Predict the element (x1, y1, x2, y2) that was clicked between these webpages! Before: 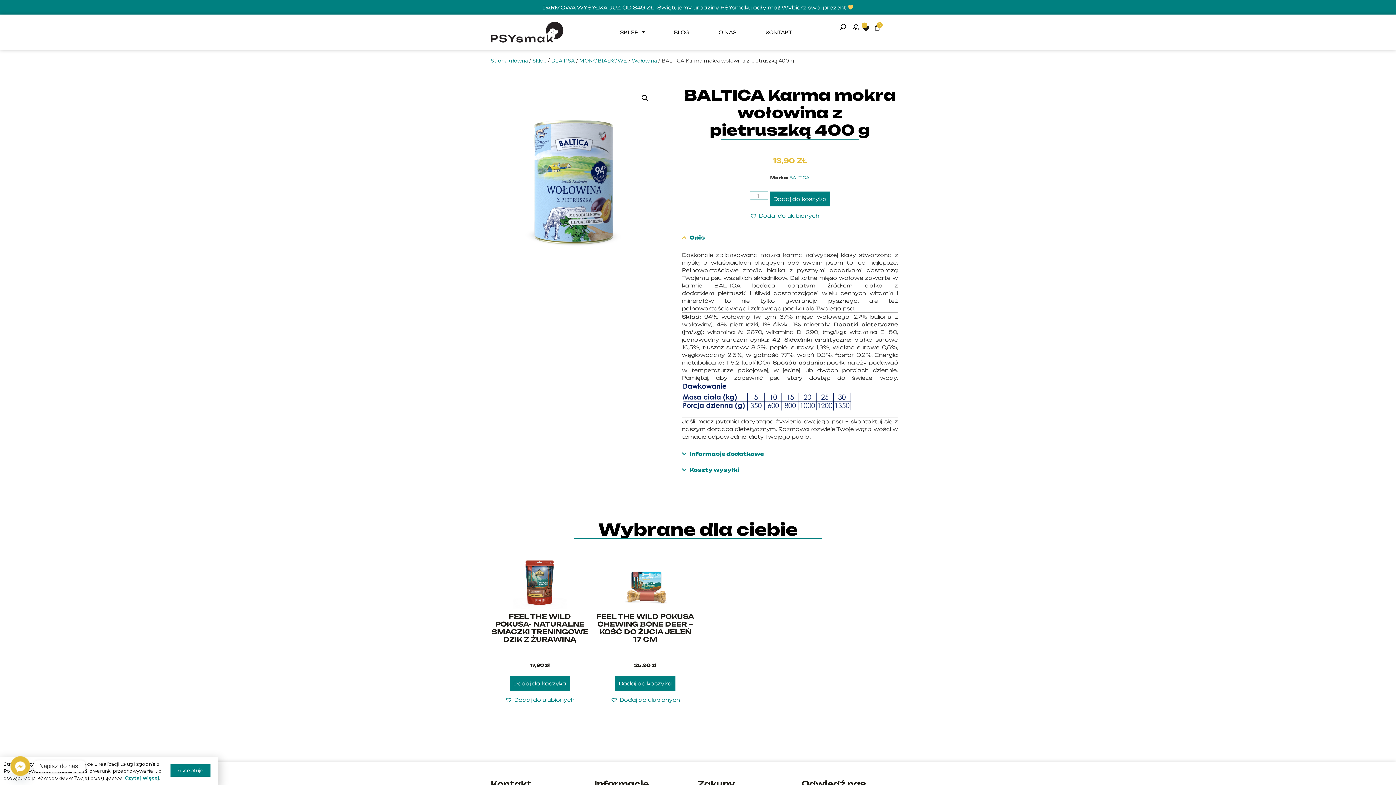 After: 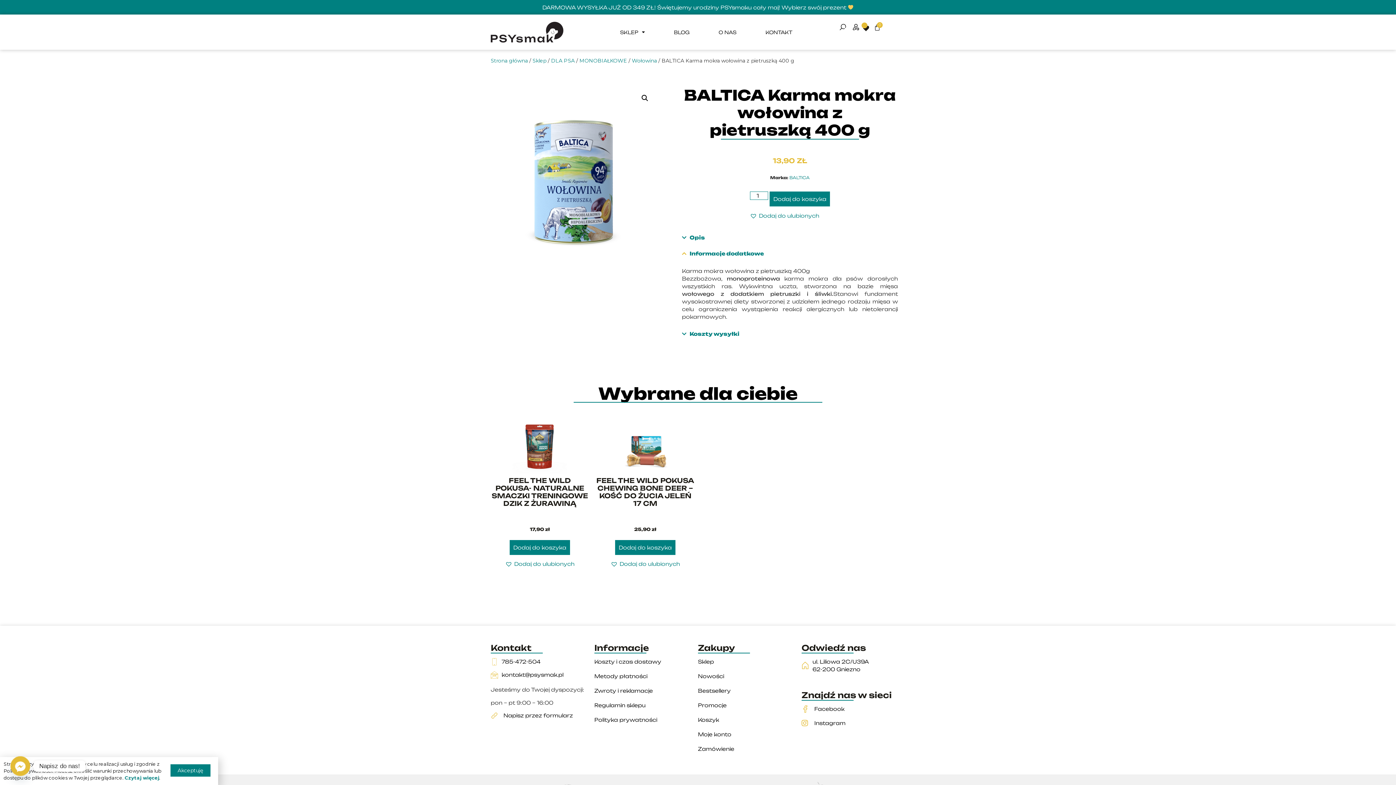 Action: bbox: (674, 446, 905, 462) label: Informacje dodatkowe